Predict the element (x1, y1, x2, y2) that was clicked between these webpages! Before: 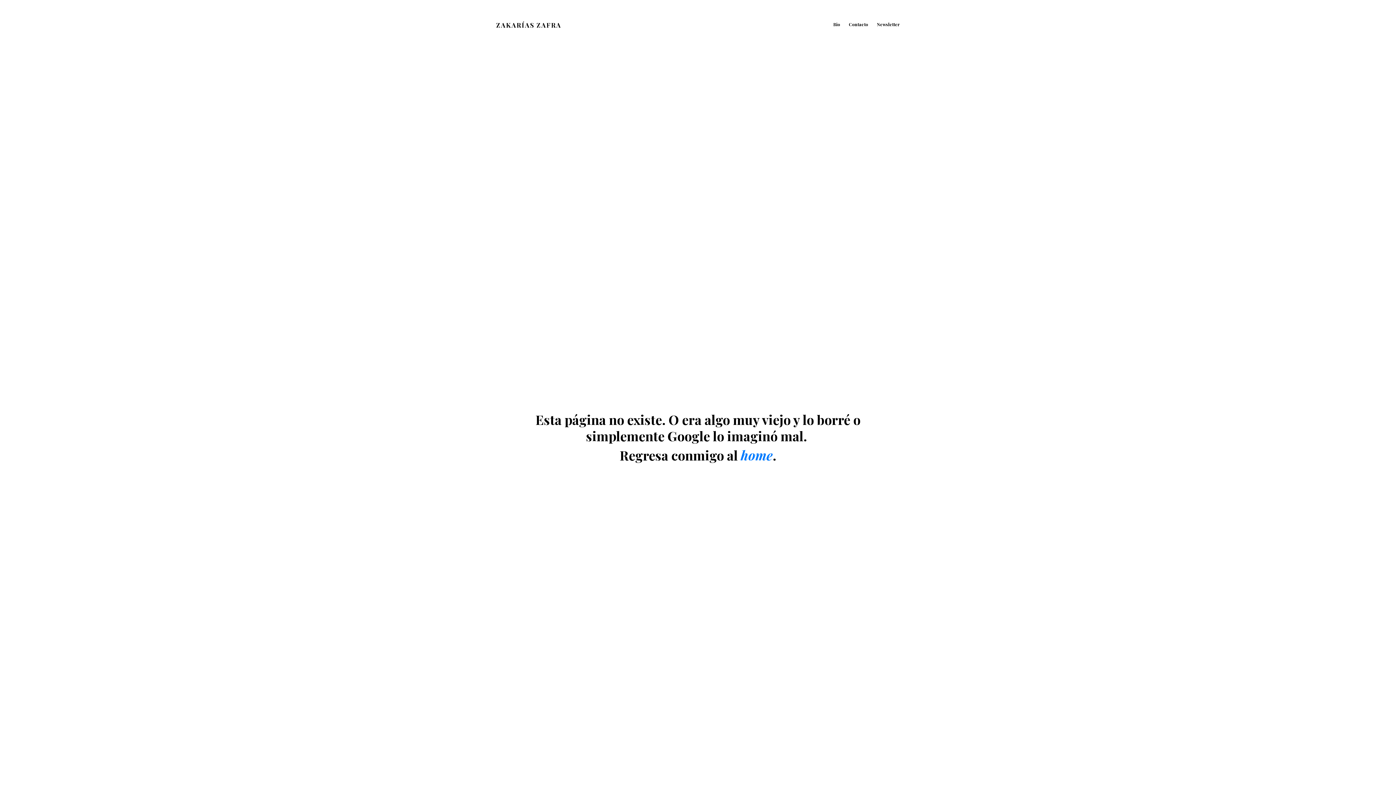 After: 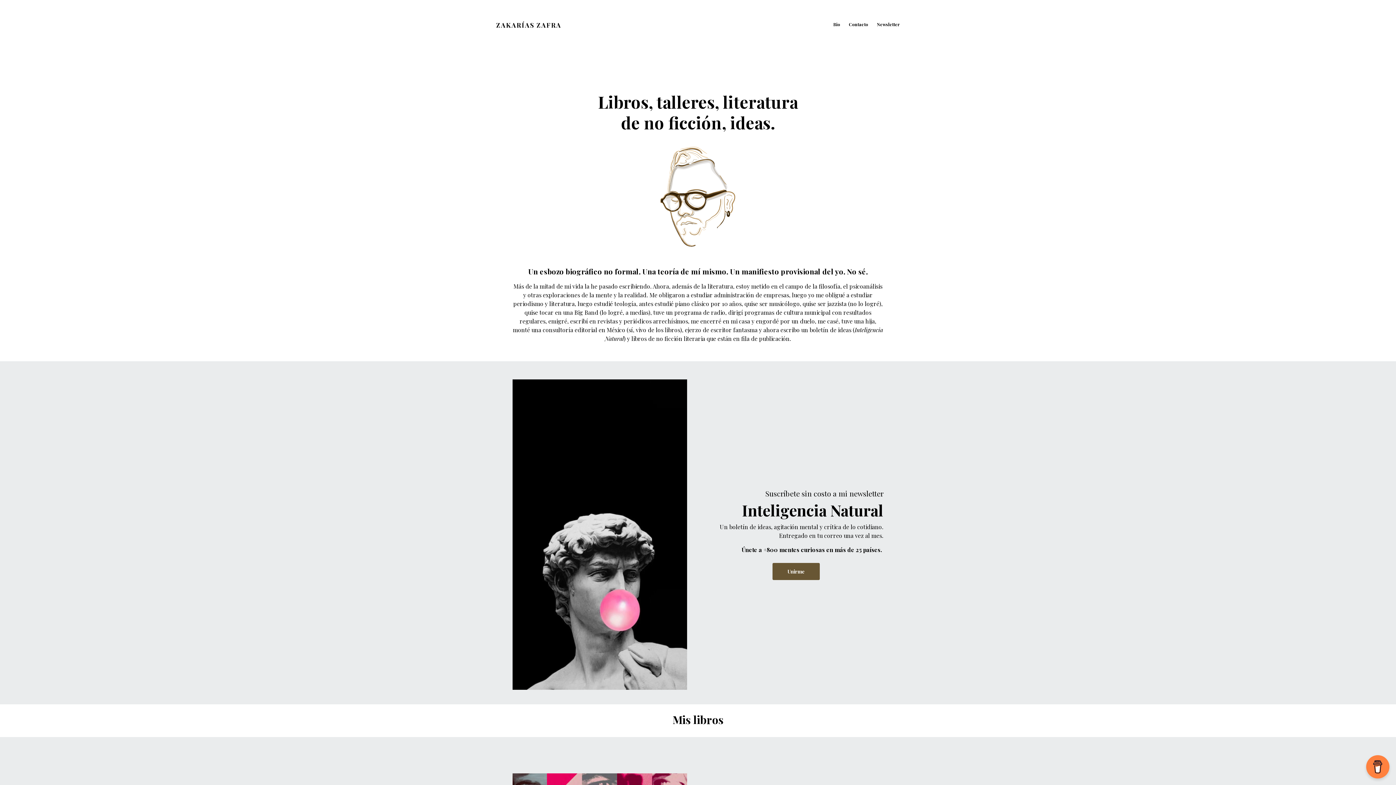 Action: bbox: (740, 446, 772, 463) label: home